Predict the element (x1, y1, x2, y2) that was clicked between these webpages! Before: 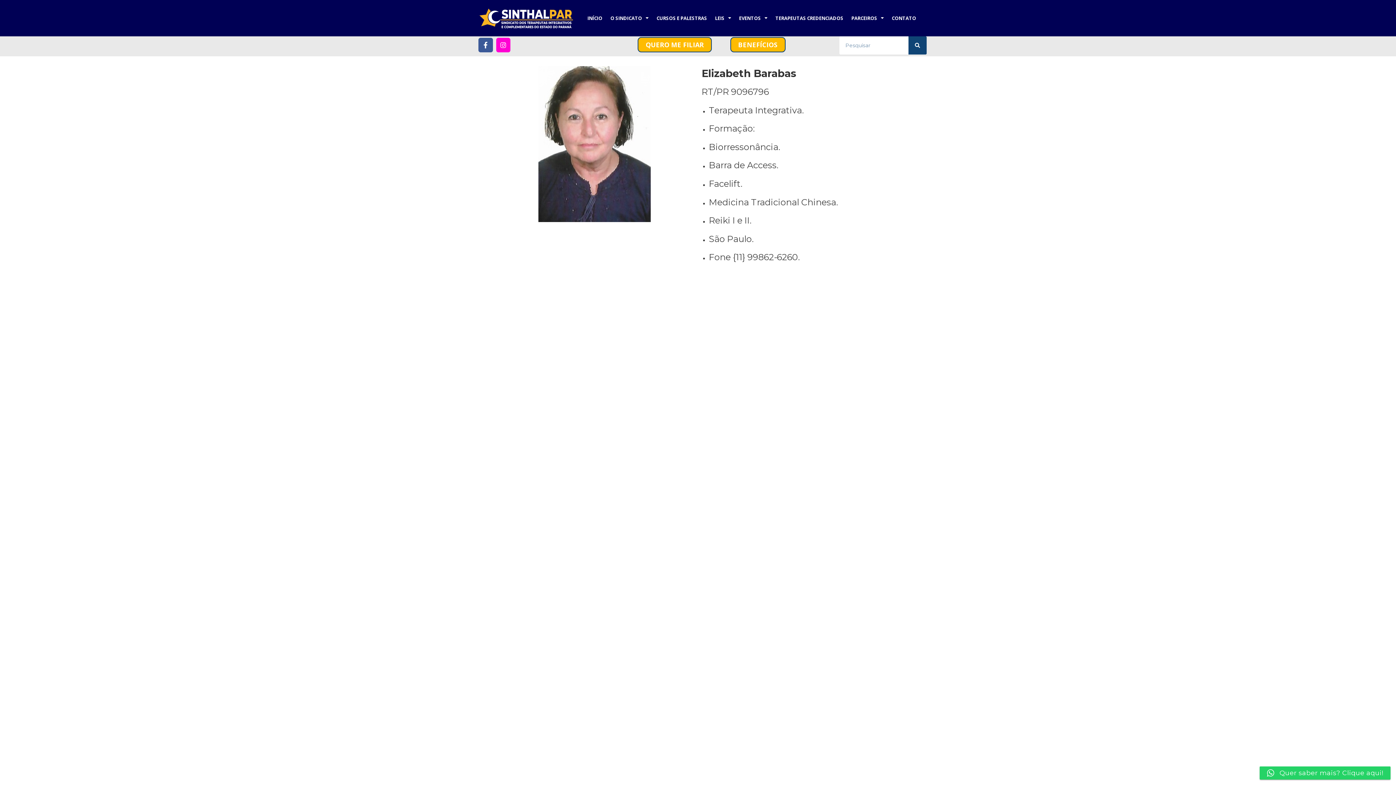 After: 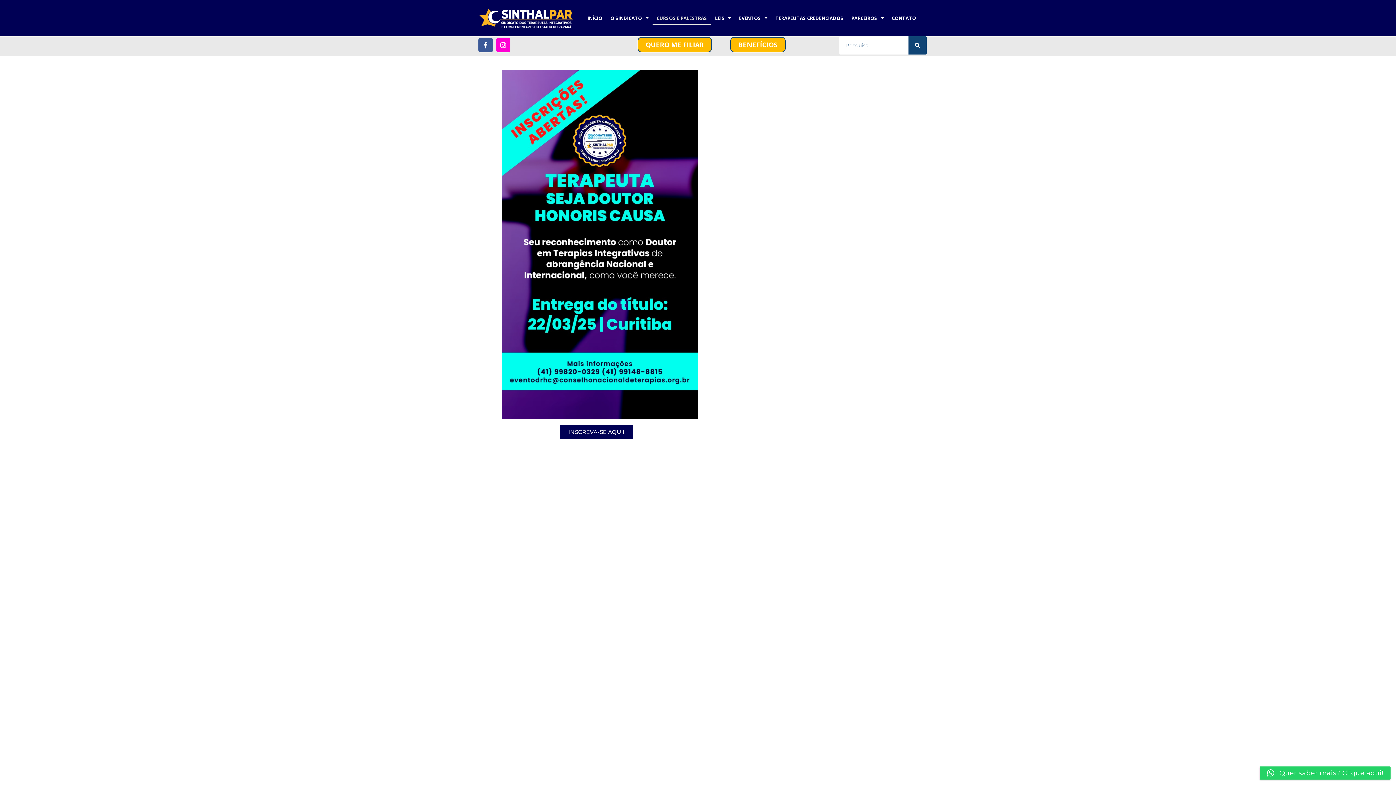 Action: label: CURSOS E PALESTRAS bbox: (652, 11, 711, 25)